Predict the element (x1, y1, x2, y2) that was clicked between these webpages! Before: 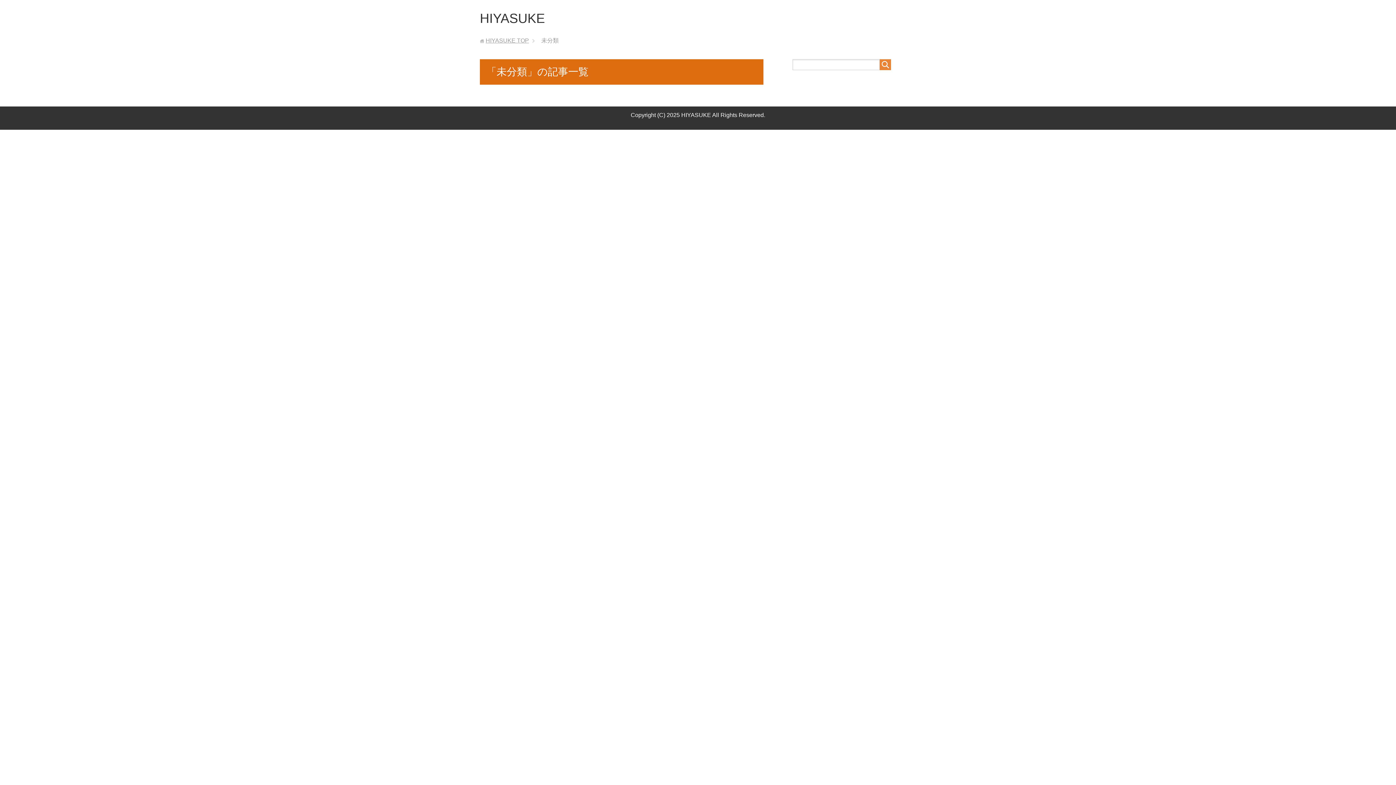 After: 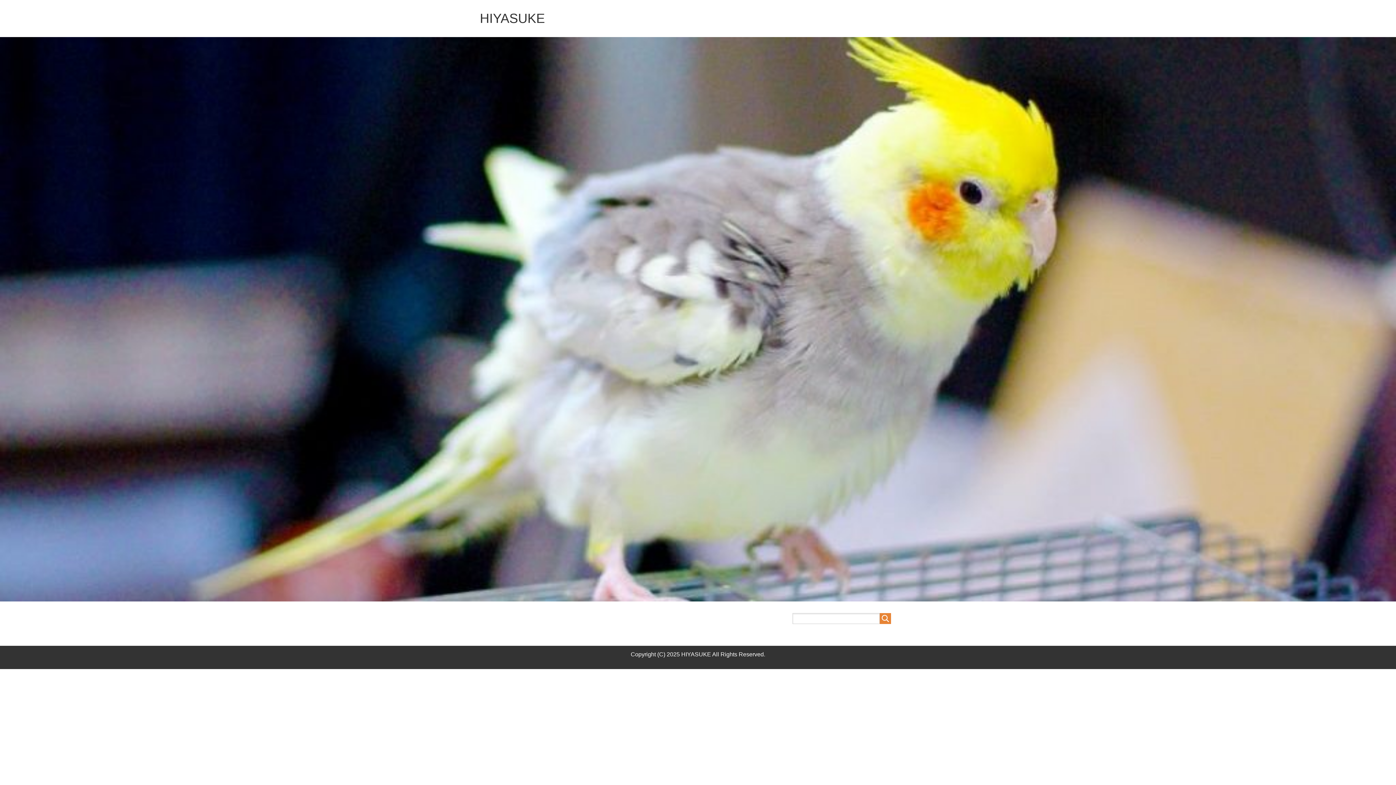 Action: label: HIYASUKE TOP bbox: (485, 37, 529, 43)